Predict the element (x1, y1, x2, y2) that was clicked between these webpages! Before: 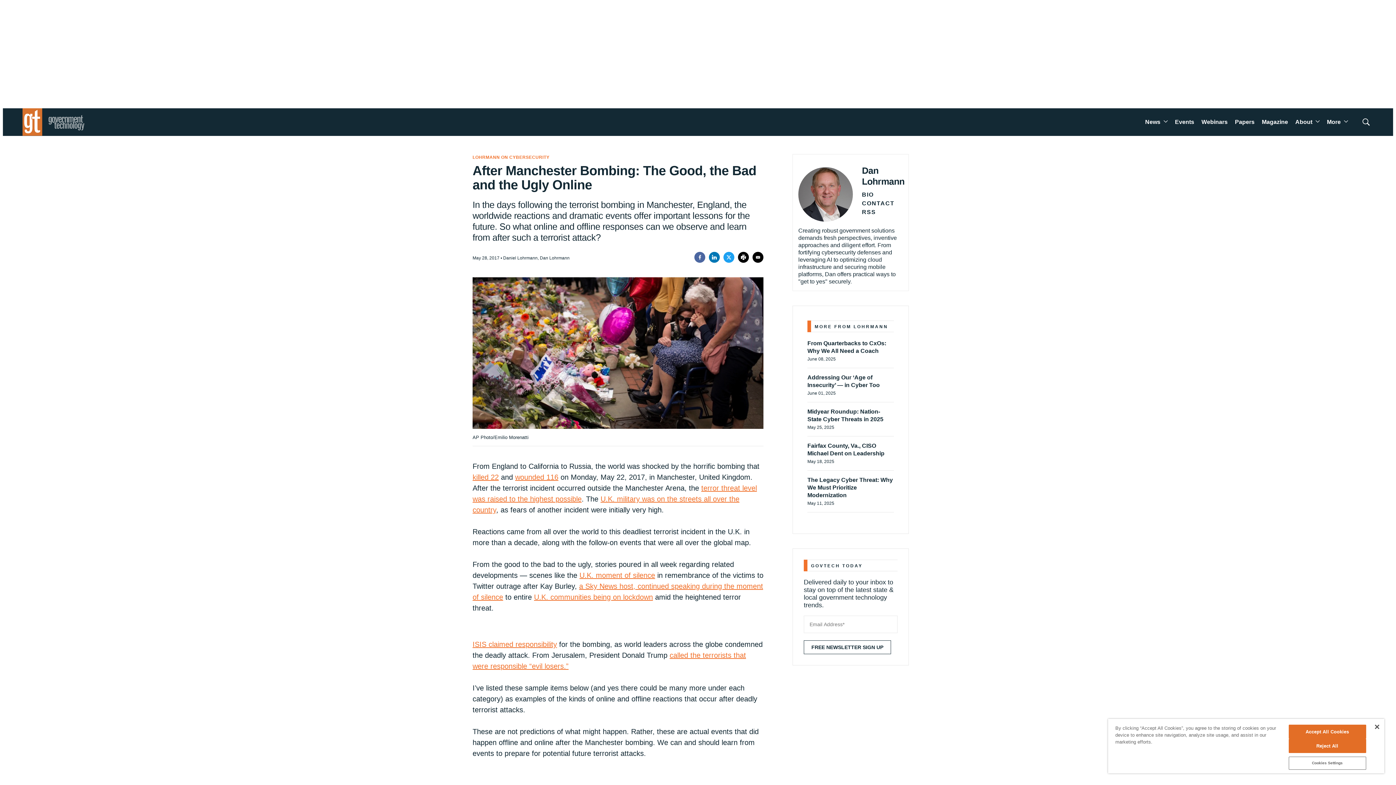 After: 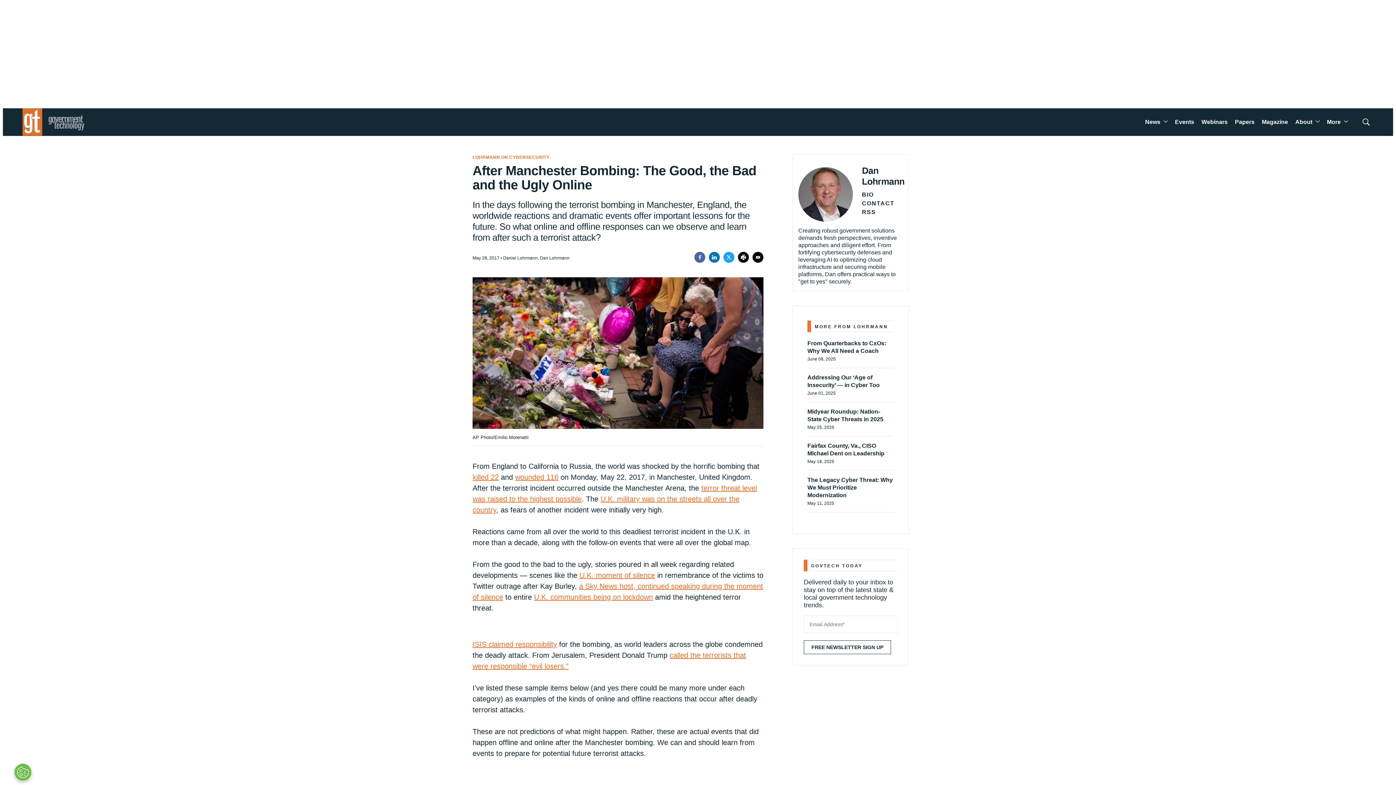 Action: bbox: (1288, 725, 1366, 739) label: Accept All Cookies